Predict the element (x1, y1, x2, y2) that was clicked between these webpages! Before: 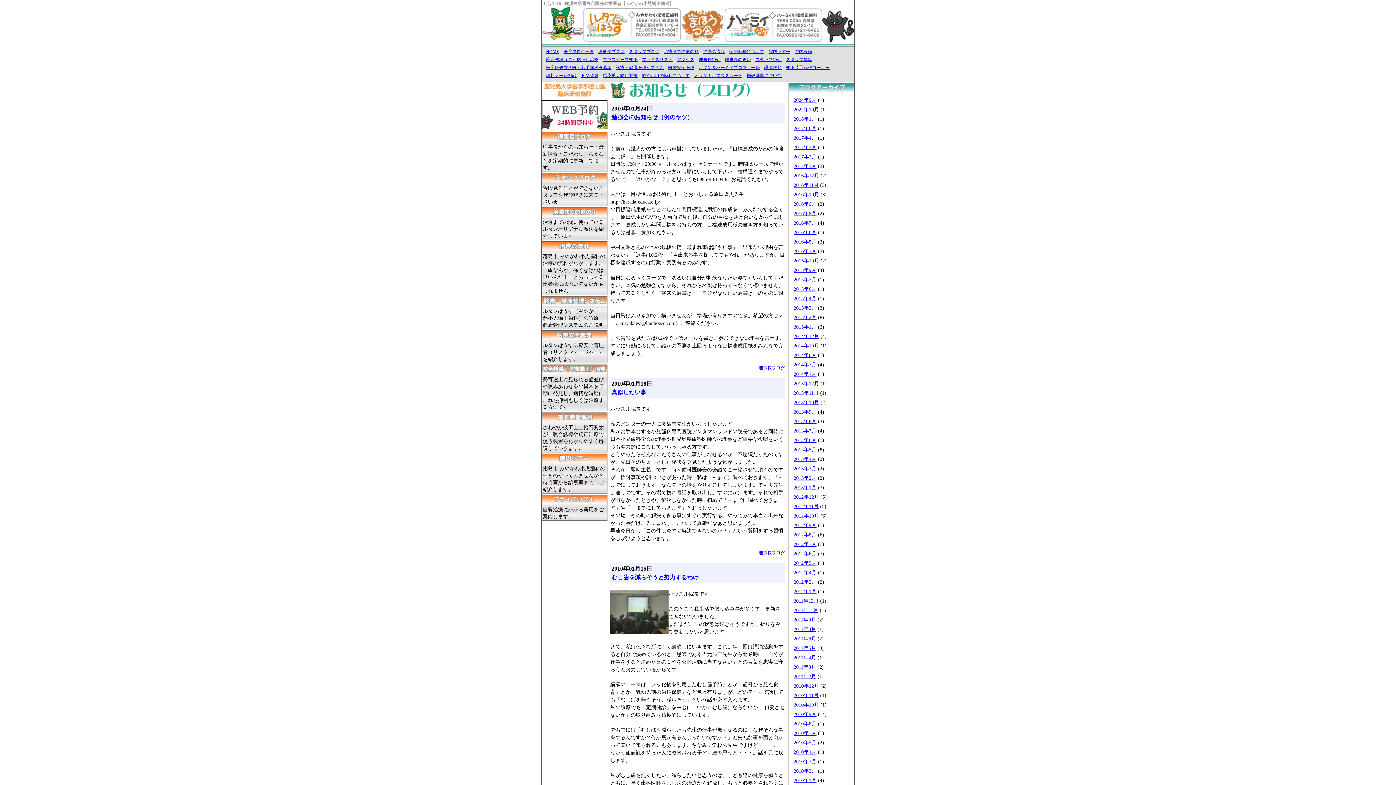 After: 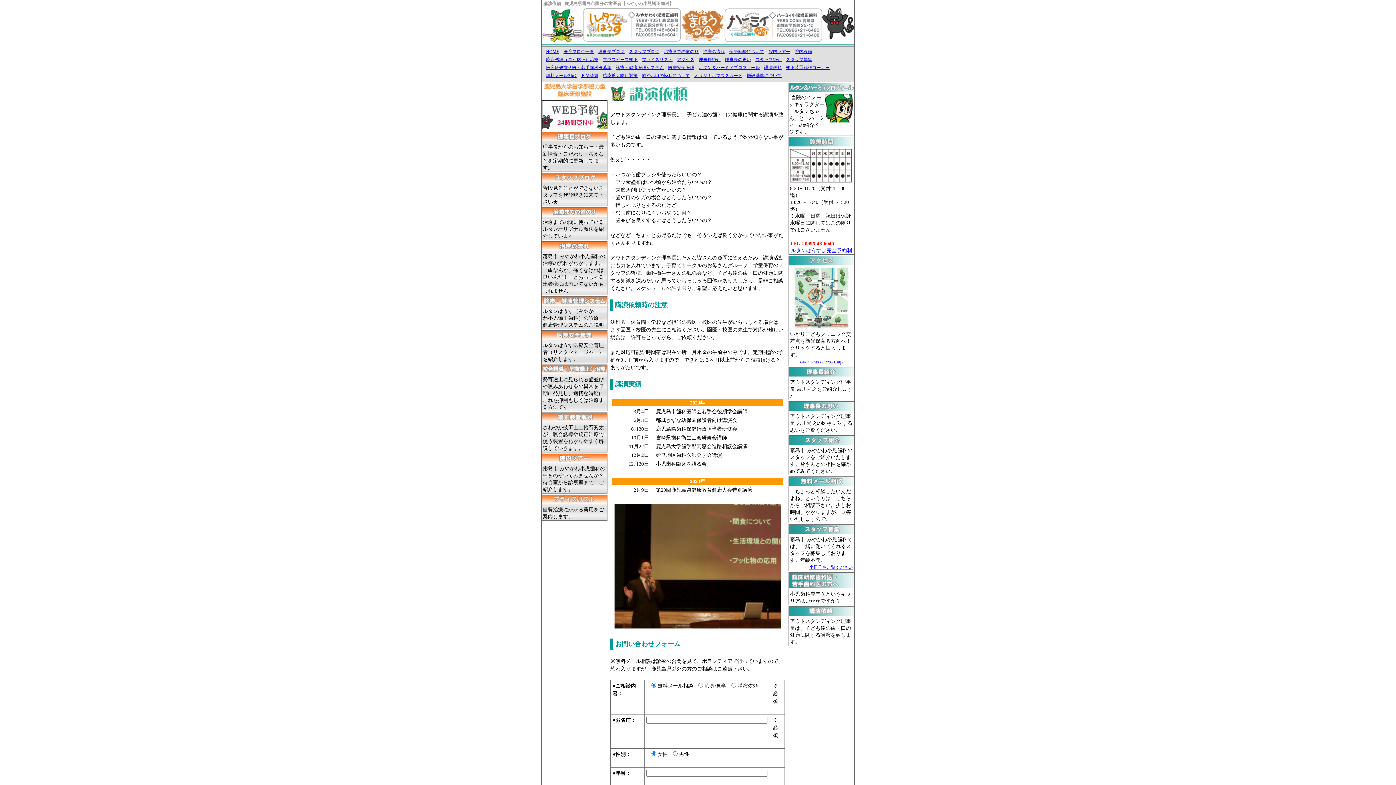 Action: label: 講演依頼 bbox: (764, 65, 781, 70)